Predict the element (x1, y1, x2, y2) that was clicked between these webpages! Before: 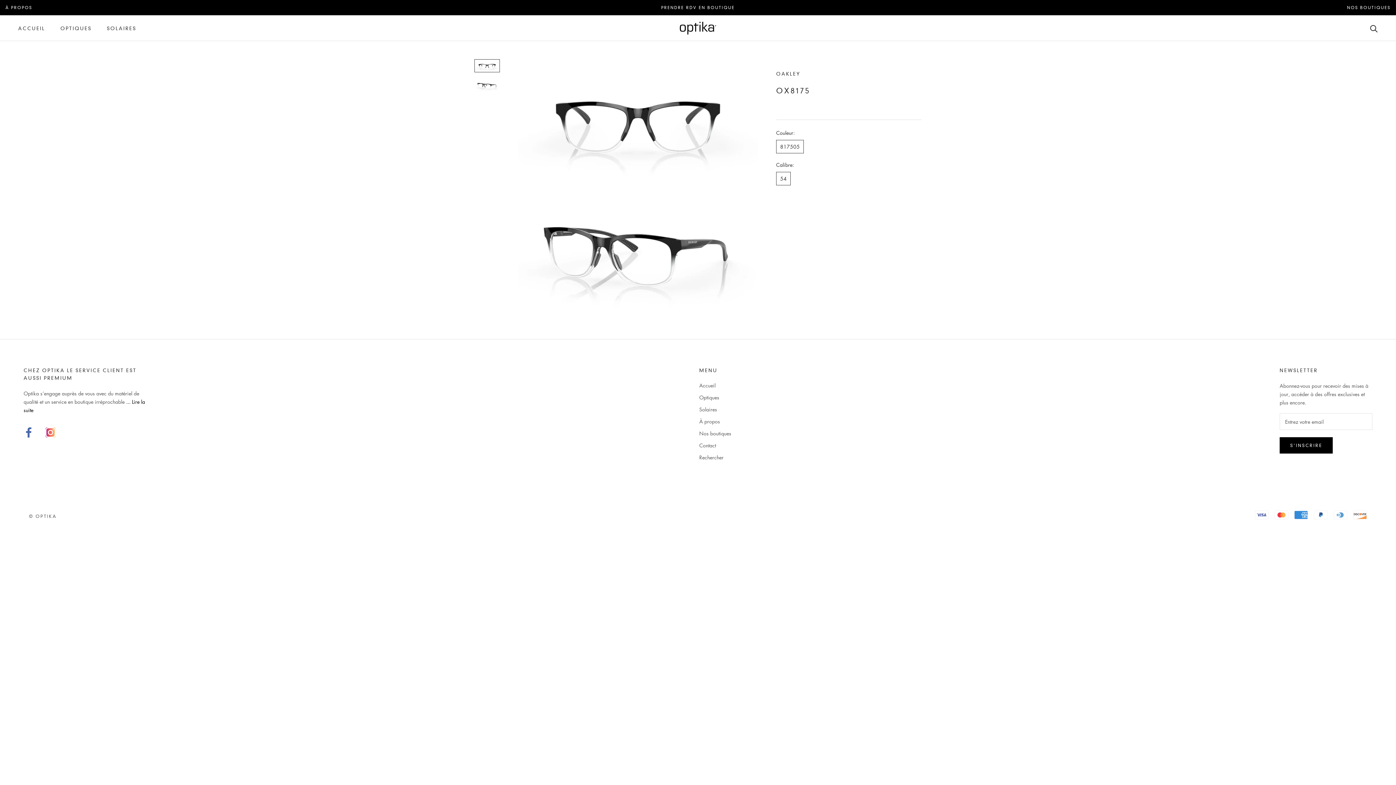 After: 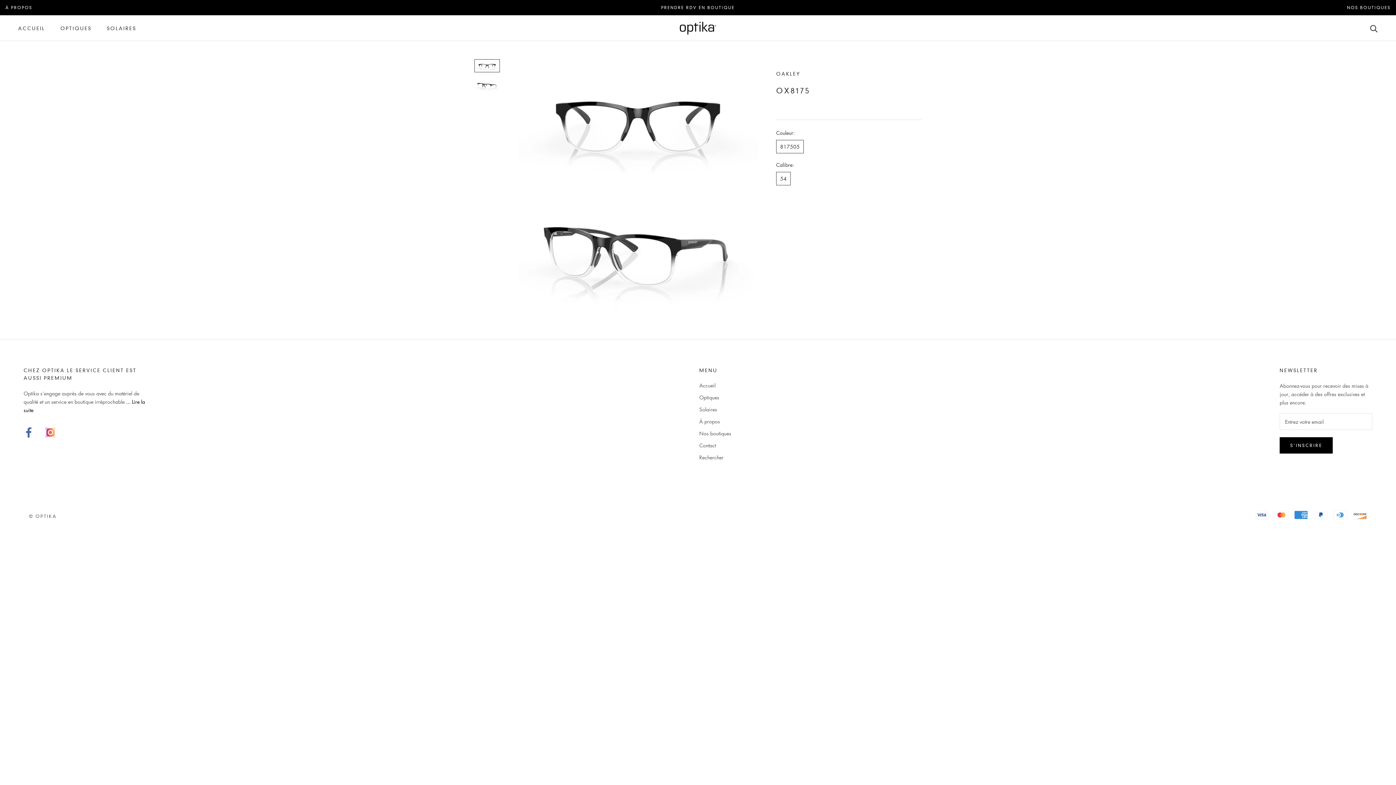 Action: bbox: (474, 59, 500, 72)